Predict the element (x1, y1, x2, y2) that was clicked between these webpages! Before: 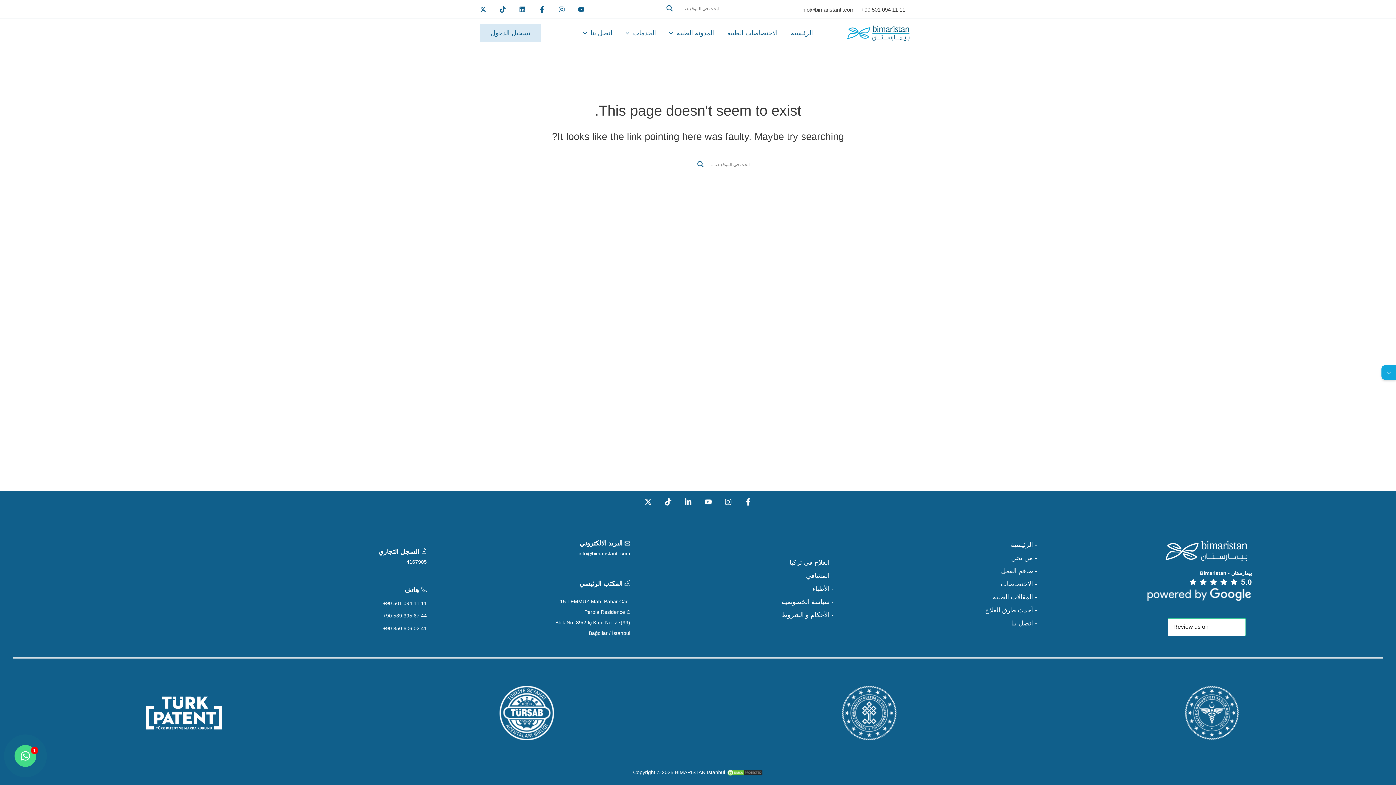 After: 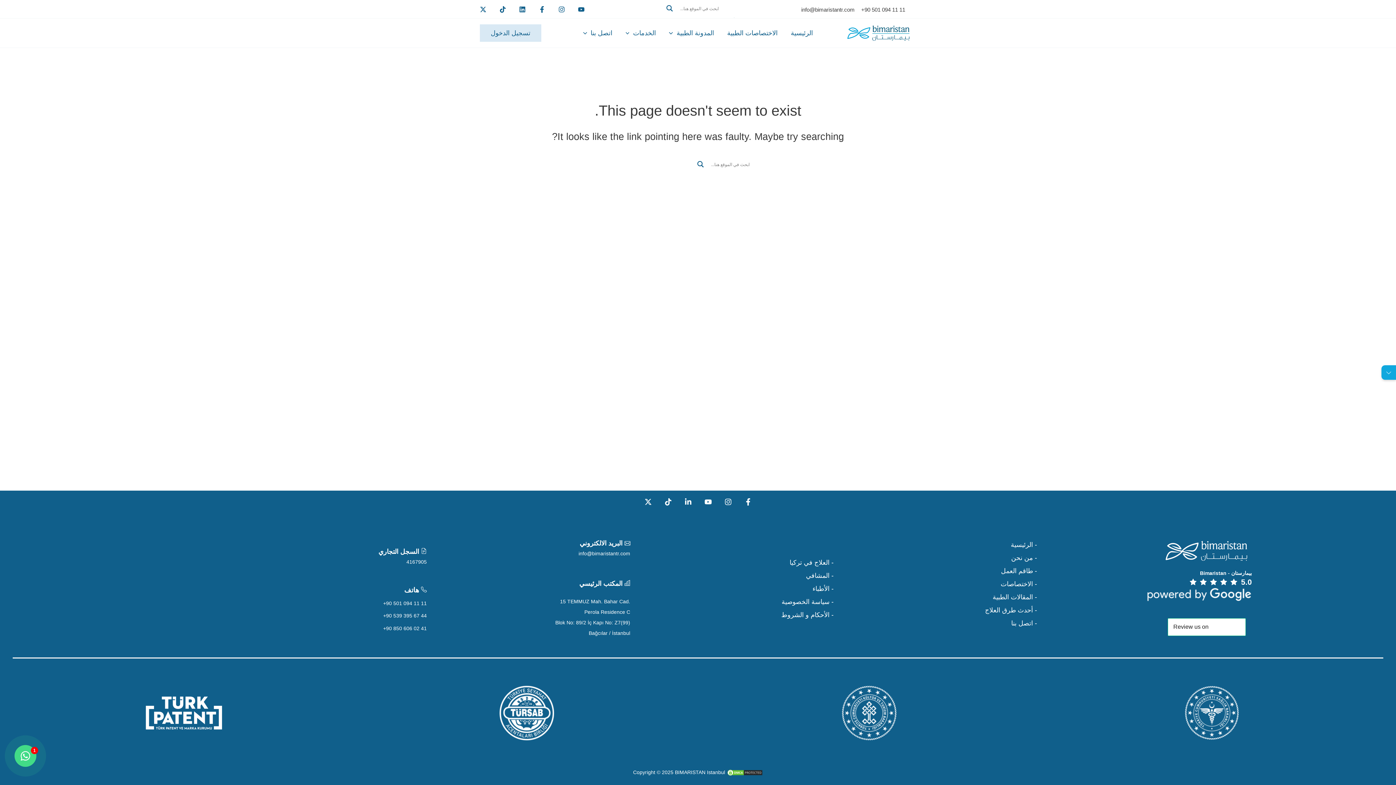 Action: bbox: (1200, 570, 1252, 576) label: بيمارستان - Bimaristan‏